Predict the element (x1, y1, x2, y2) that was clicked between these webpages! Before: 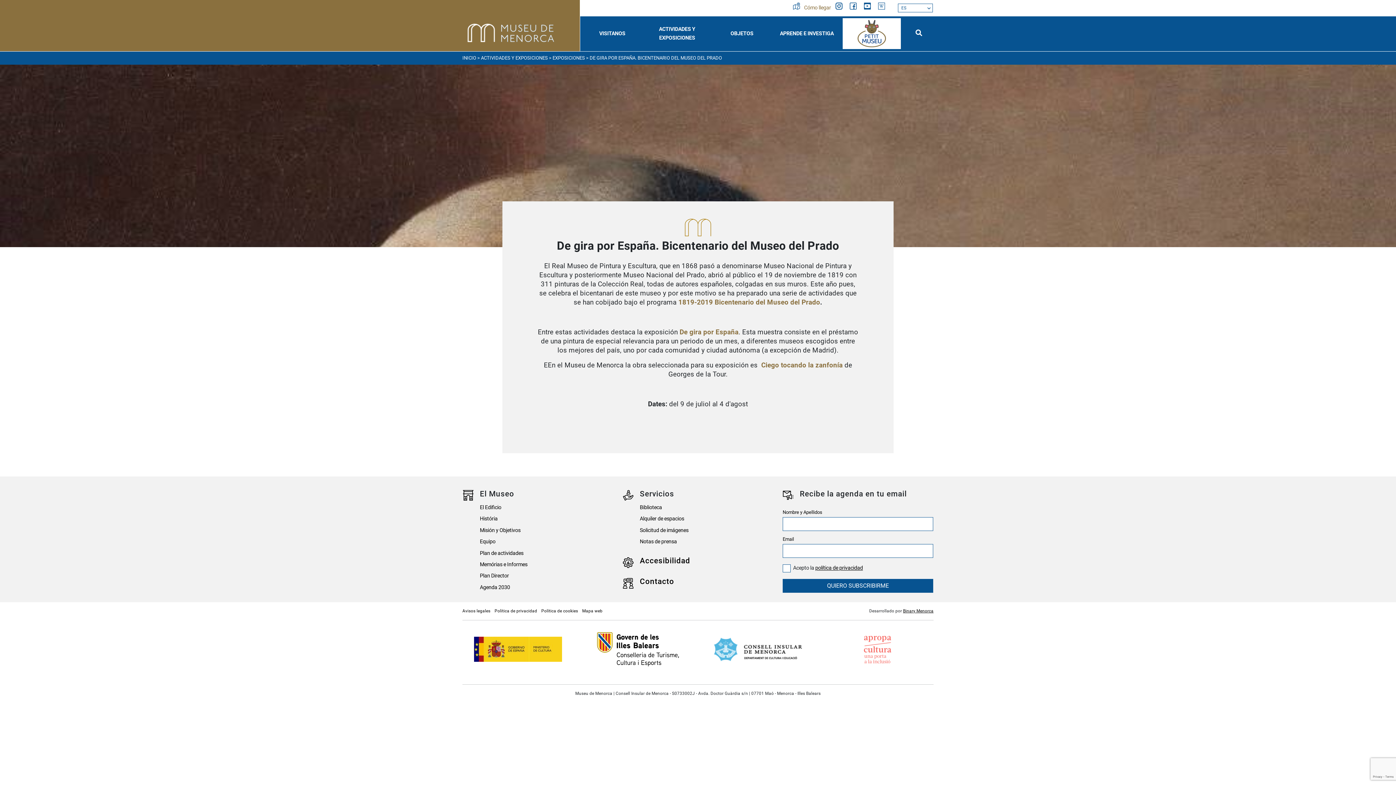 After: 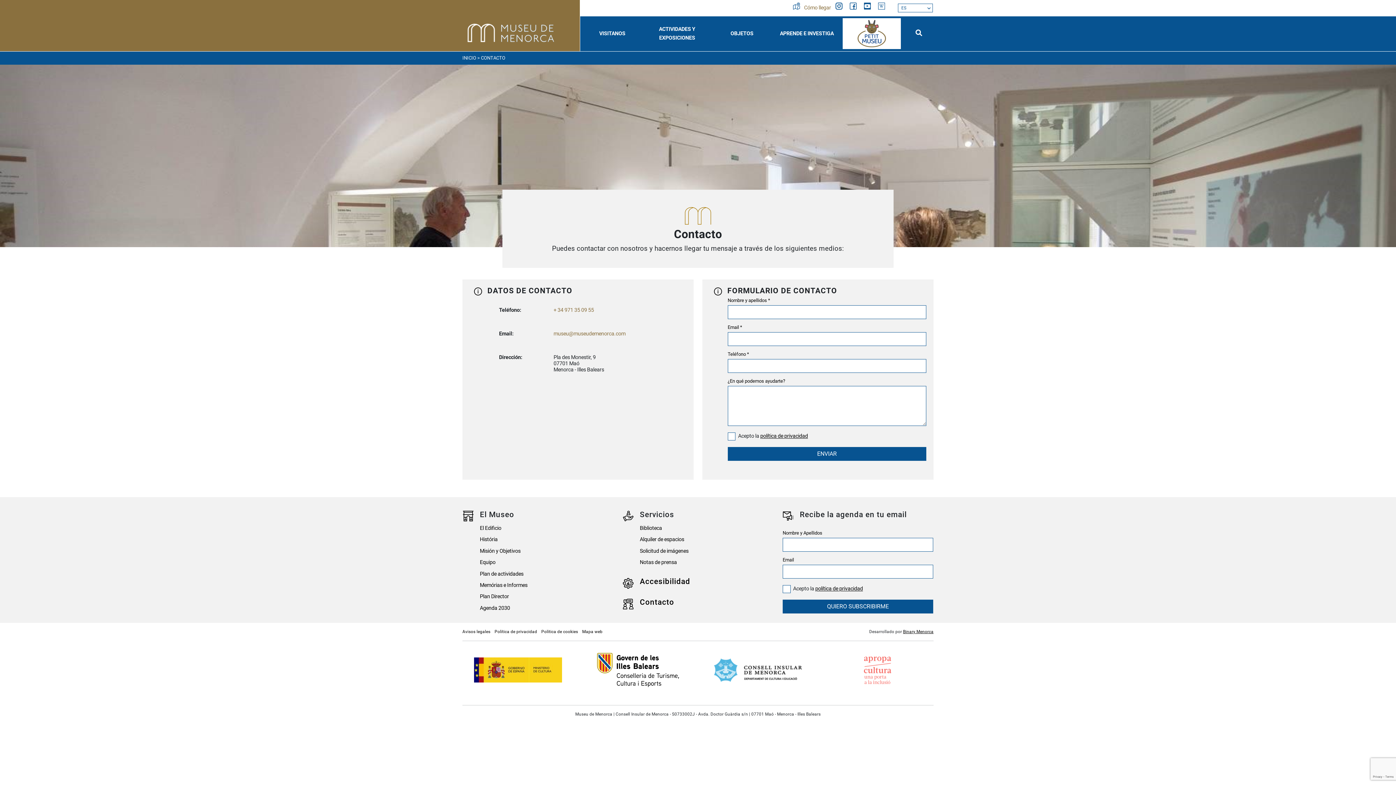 Action: bbox: (640, 577, 773, 586) label: Contacto